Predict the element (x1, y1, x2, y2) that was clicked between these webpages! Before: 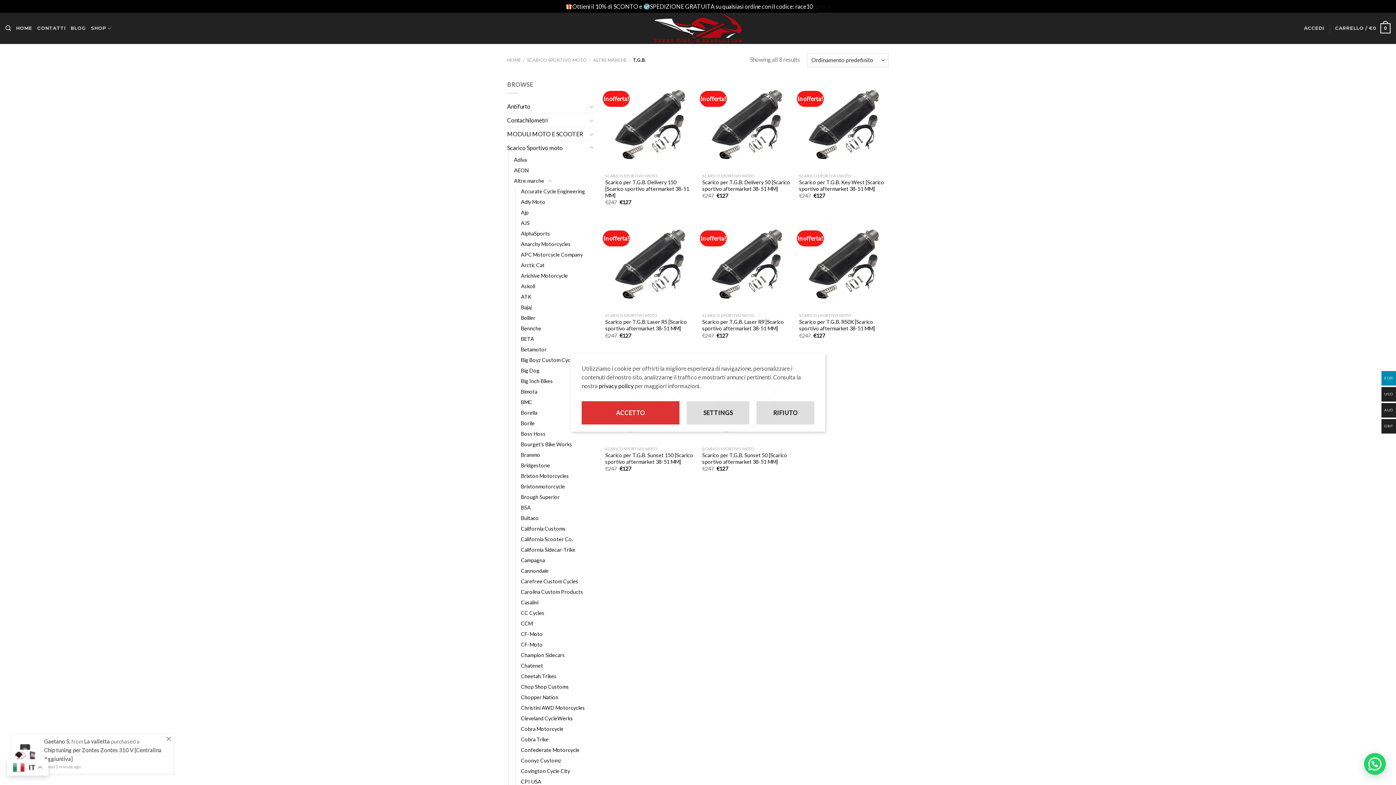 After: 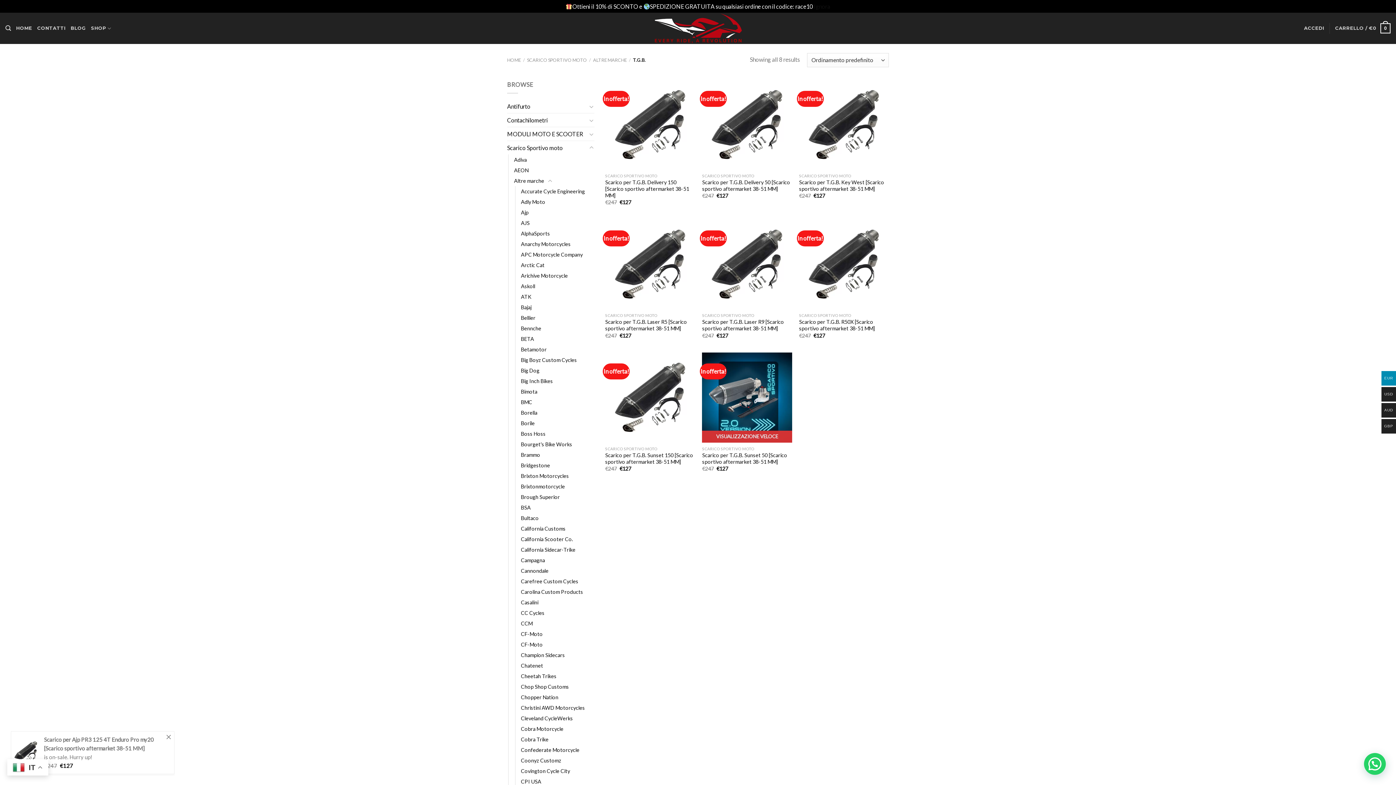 Action: label: RIFIUTO bbox: (756, 401, 814, 424)